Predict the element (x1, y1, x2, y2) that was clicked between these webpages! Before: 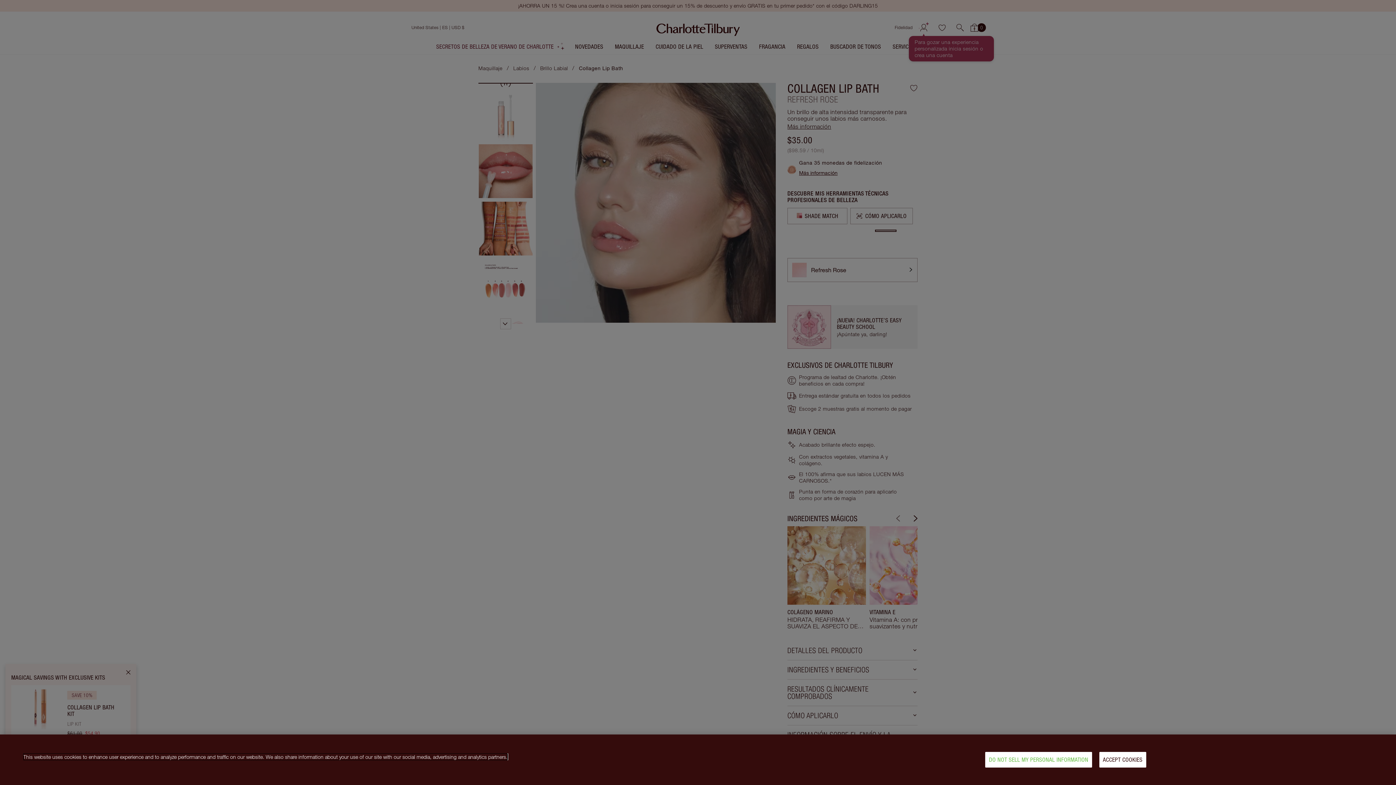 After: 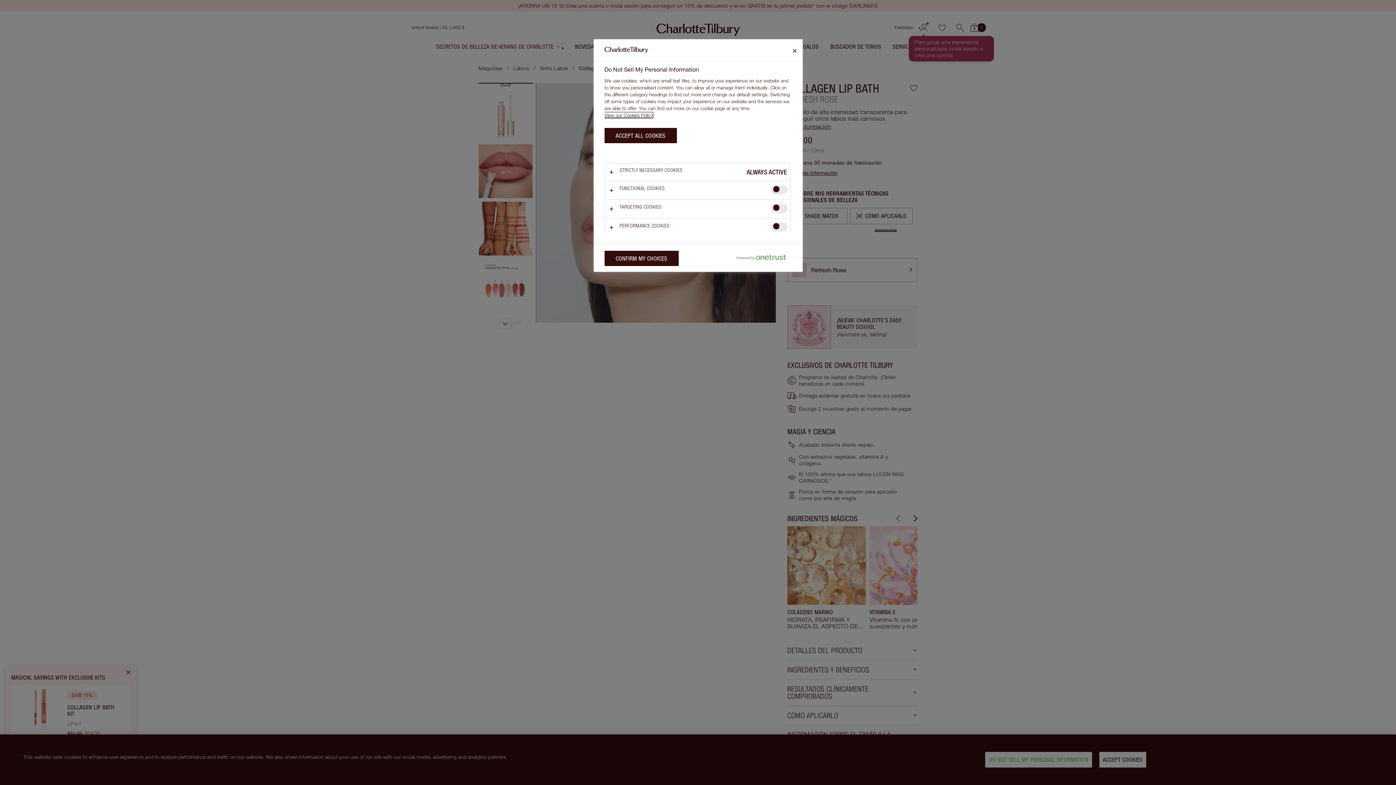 Action: bbox: (985, 752, 1092, 768) label: DO NOT SELL MY PERSONAL INFORMATION